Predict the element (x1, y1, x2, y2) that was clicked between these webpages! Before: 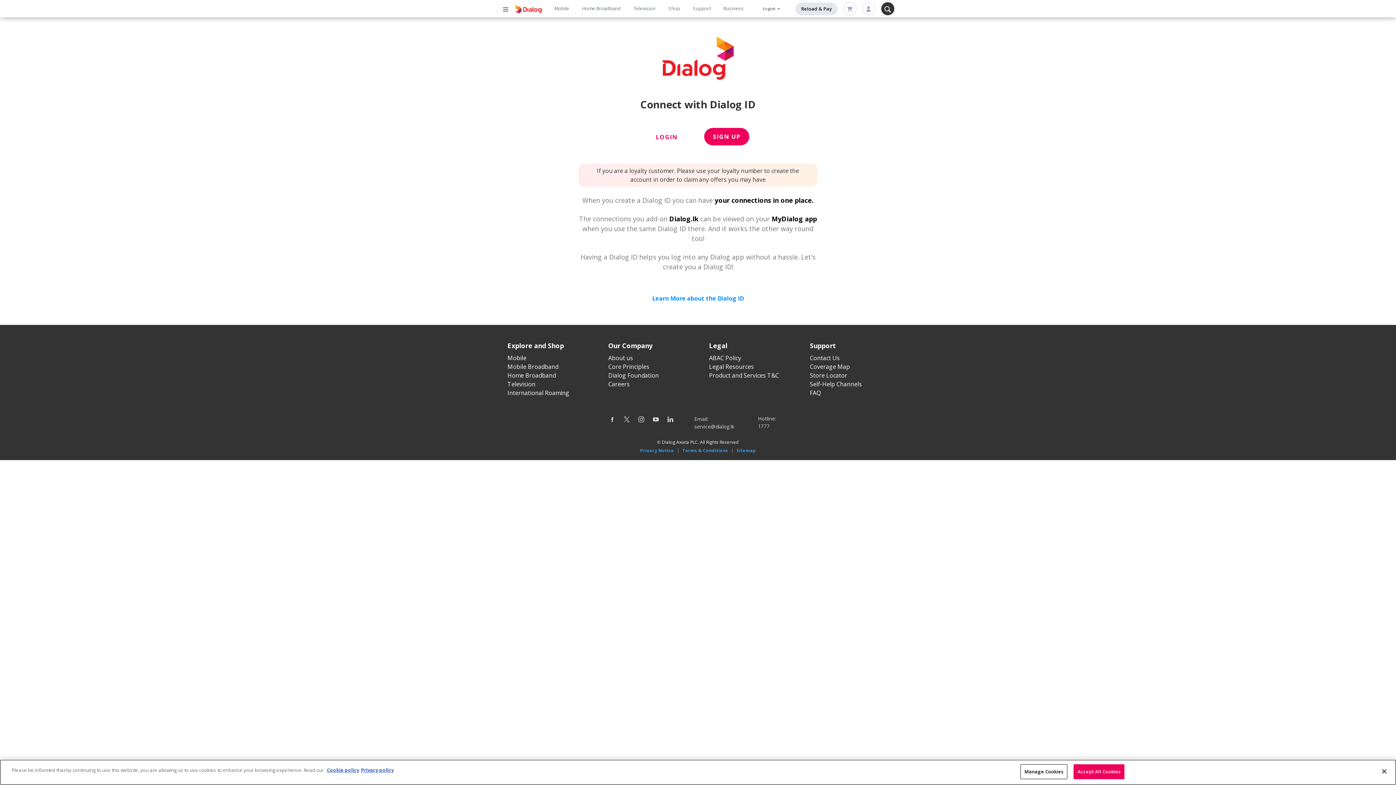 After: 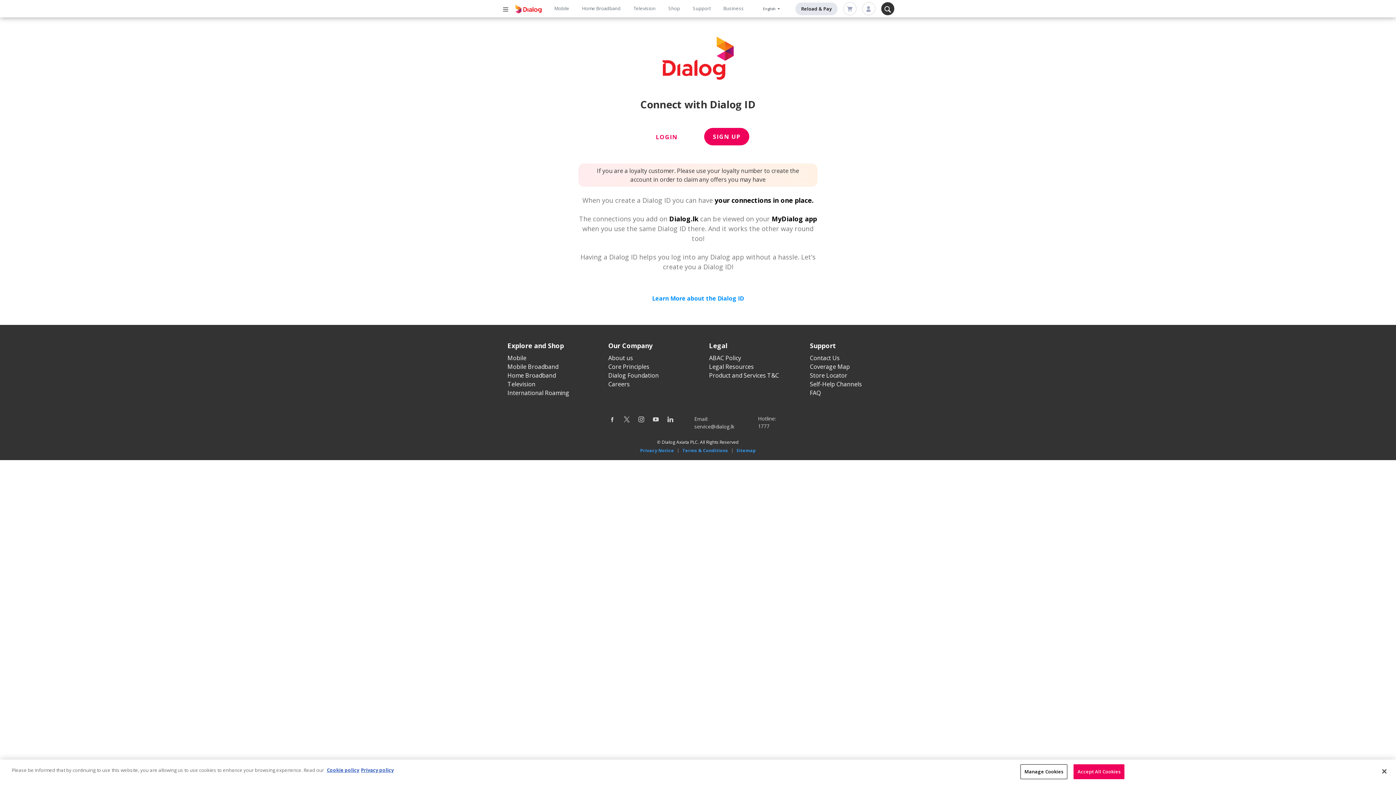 Action: label: Learn More about the Dialog ID bbox: (643, 289, 753, 307)